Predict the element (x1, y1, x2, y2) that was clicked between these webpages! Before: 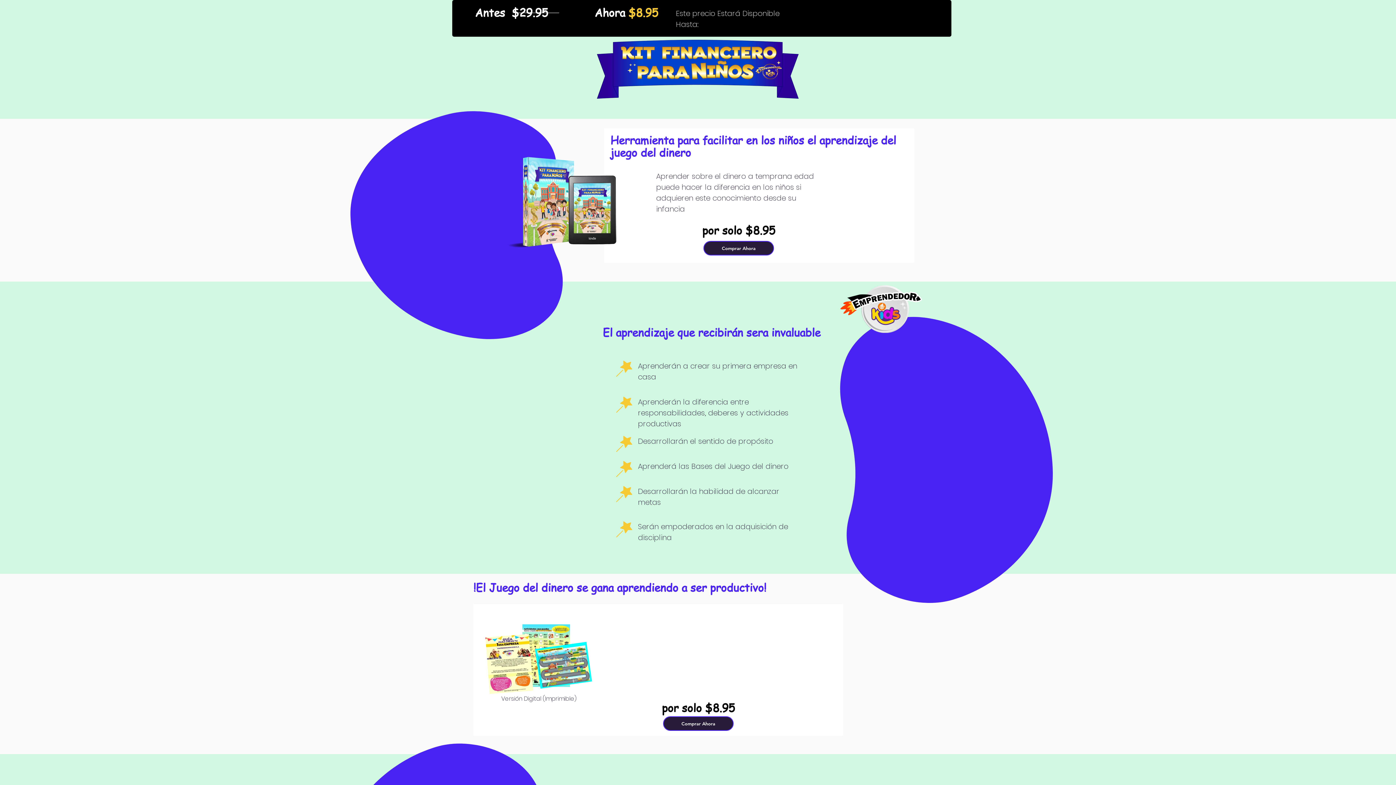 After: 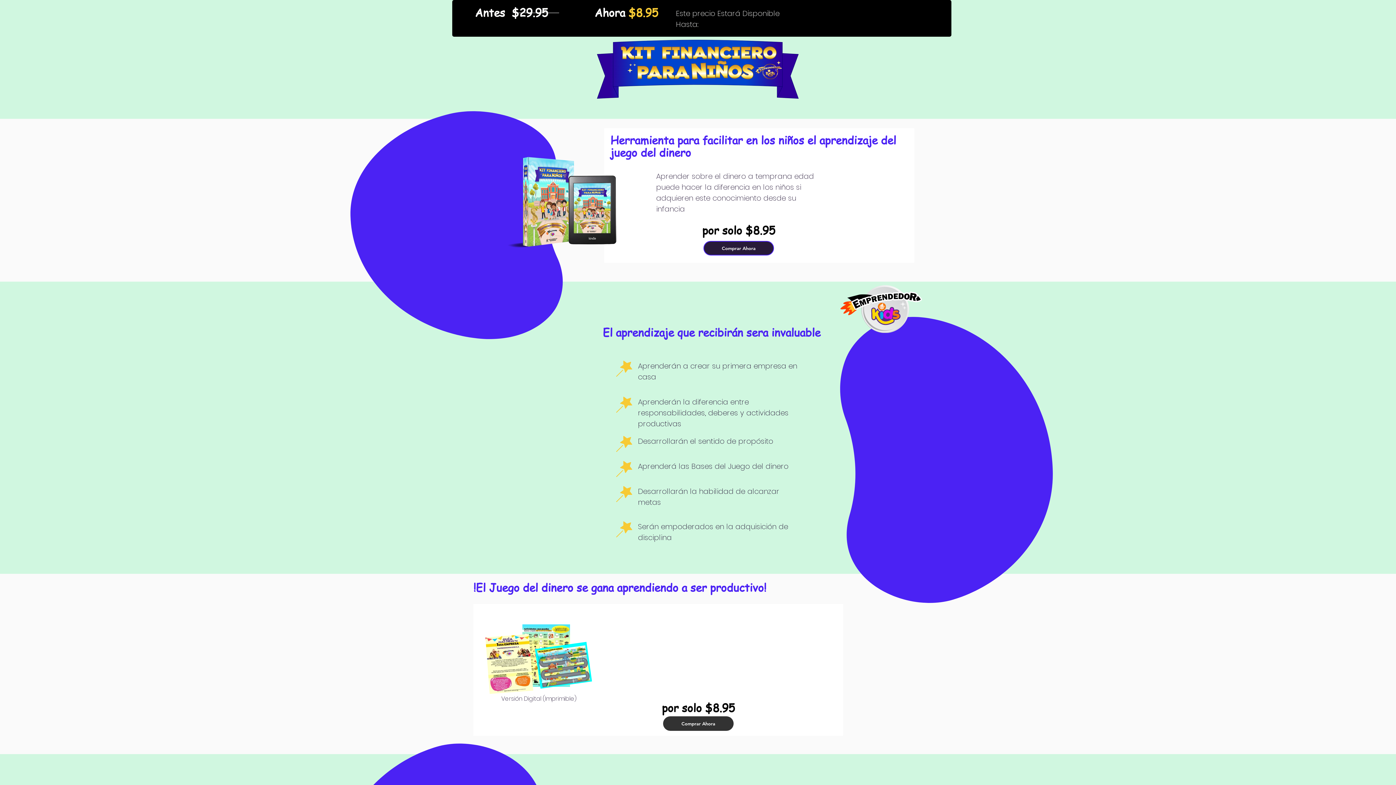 Action: label: Comprar Ahora bbox: (663, 716, 733, 731)